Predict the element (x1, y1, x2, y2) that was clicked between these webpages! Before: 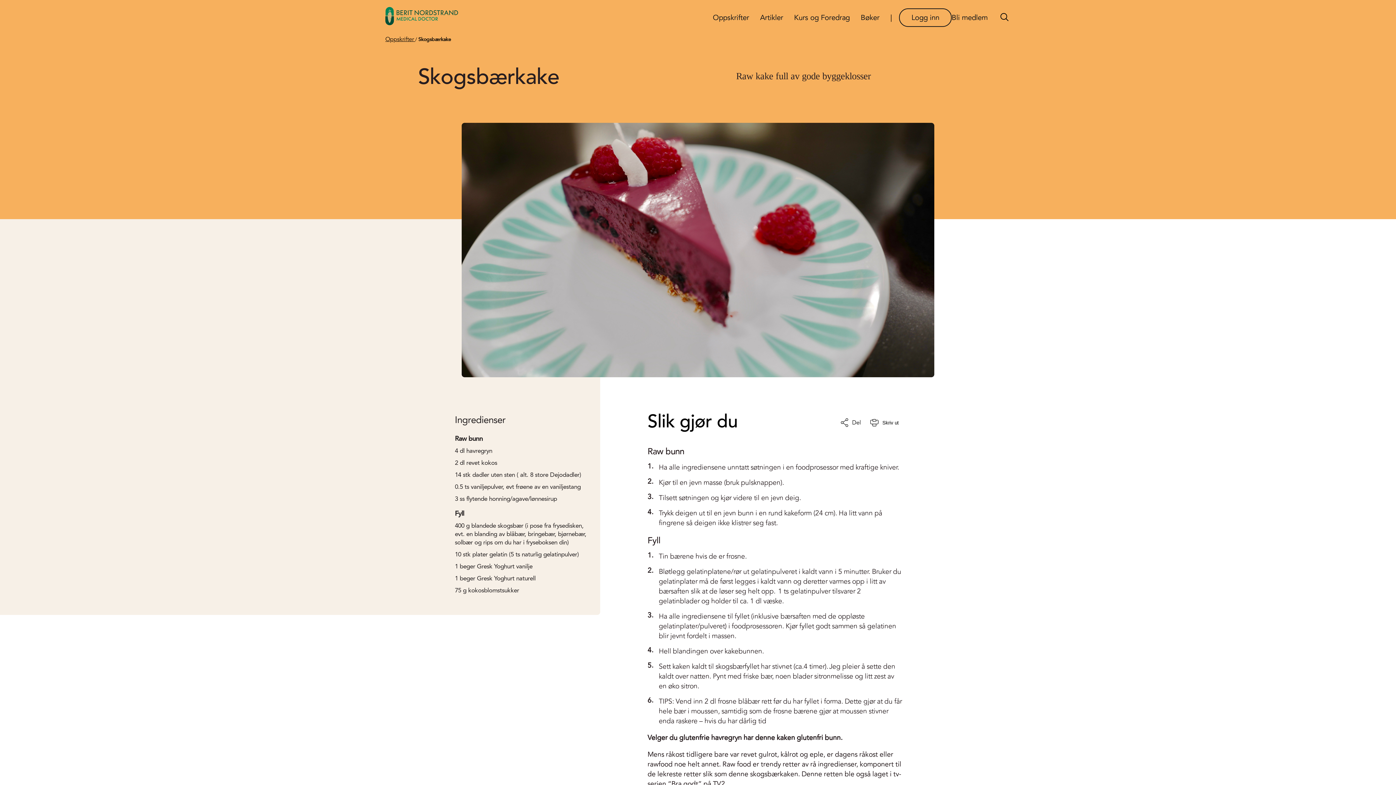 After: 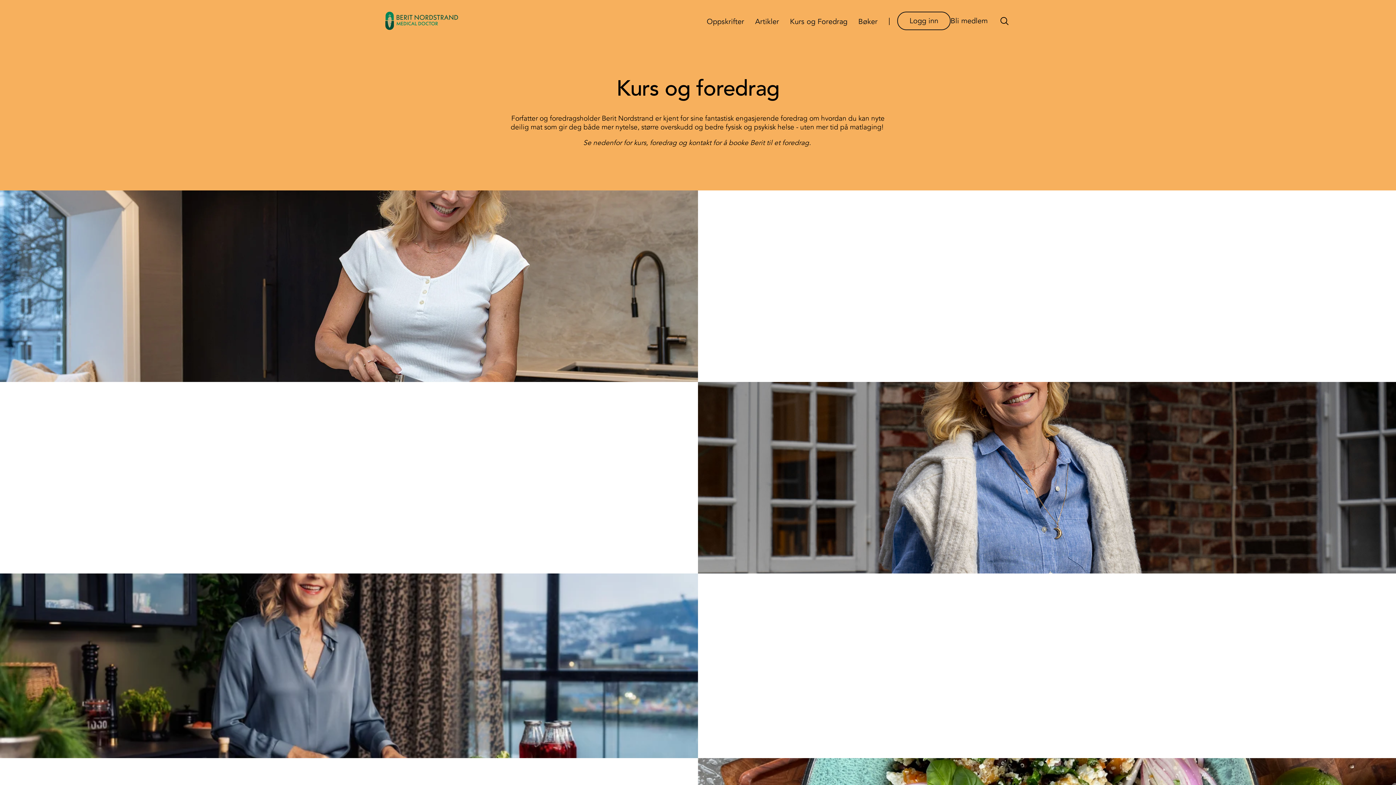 Action: label: Kurs og Foredrag bbox: (794, 12, 850, 23)